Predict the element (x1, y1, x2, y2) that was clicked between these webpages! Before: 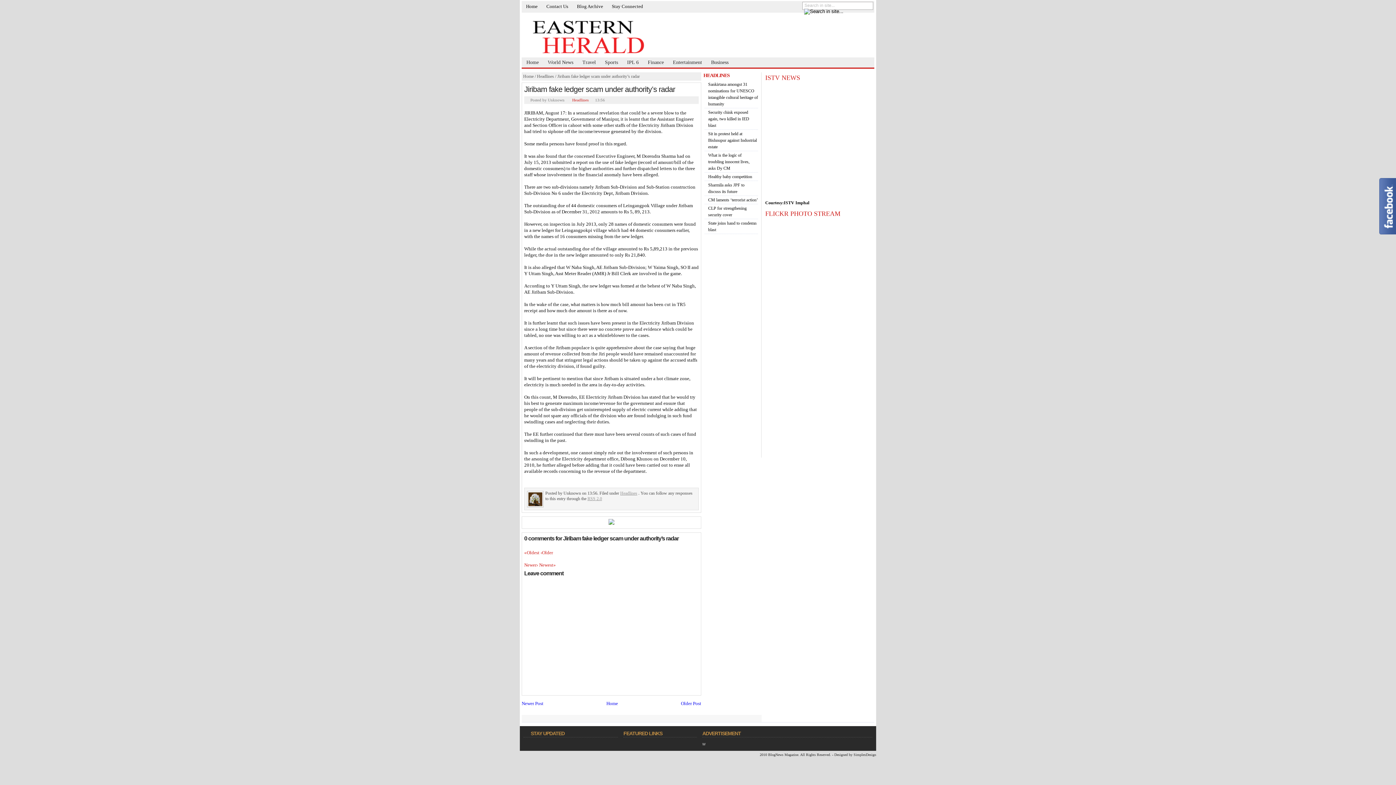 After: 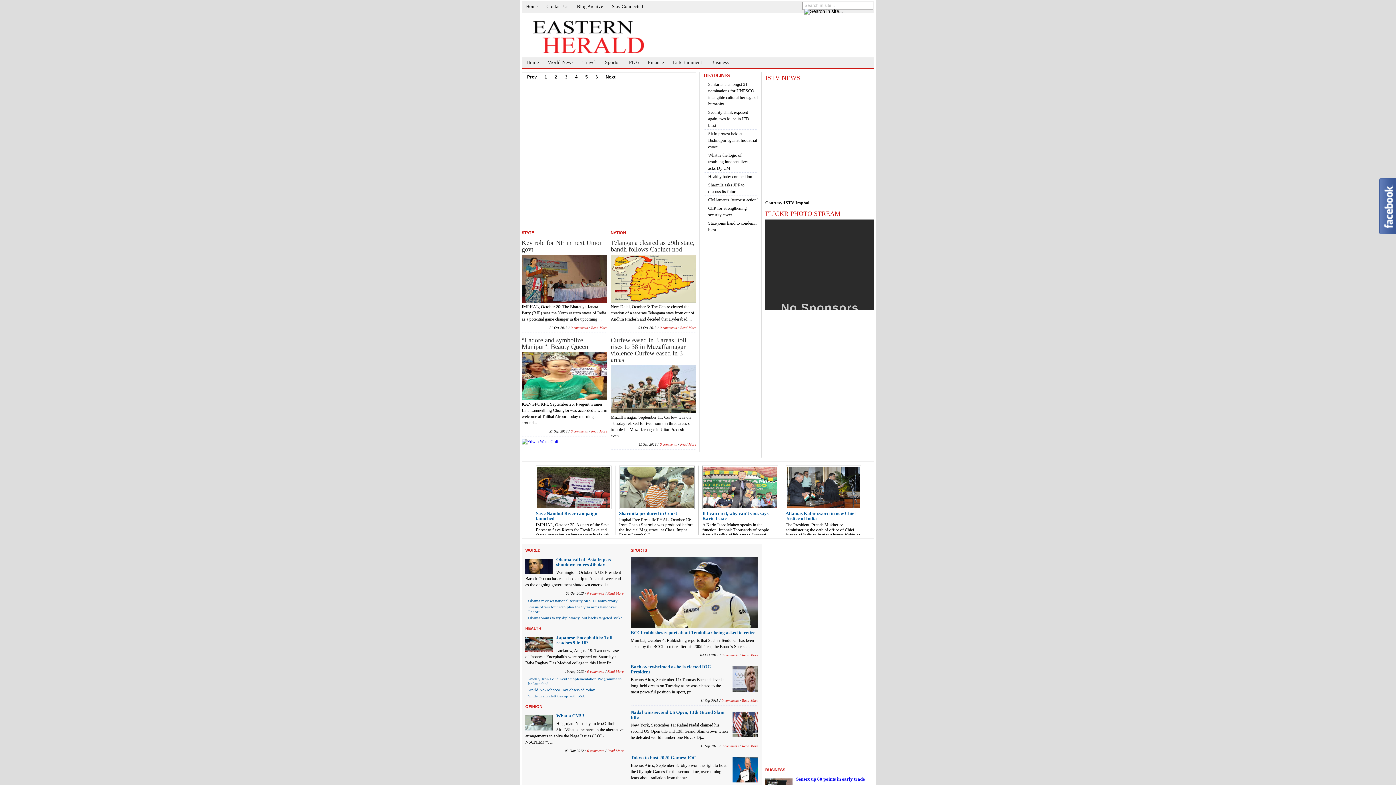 Action: bbox: (522, 57, 543, 67) label: Home